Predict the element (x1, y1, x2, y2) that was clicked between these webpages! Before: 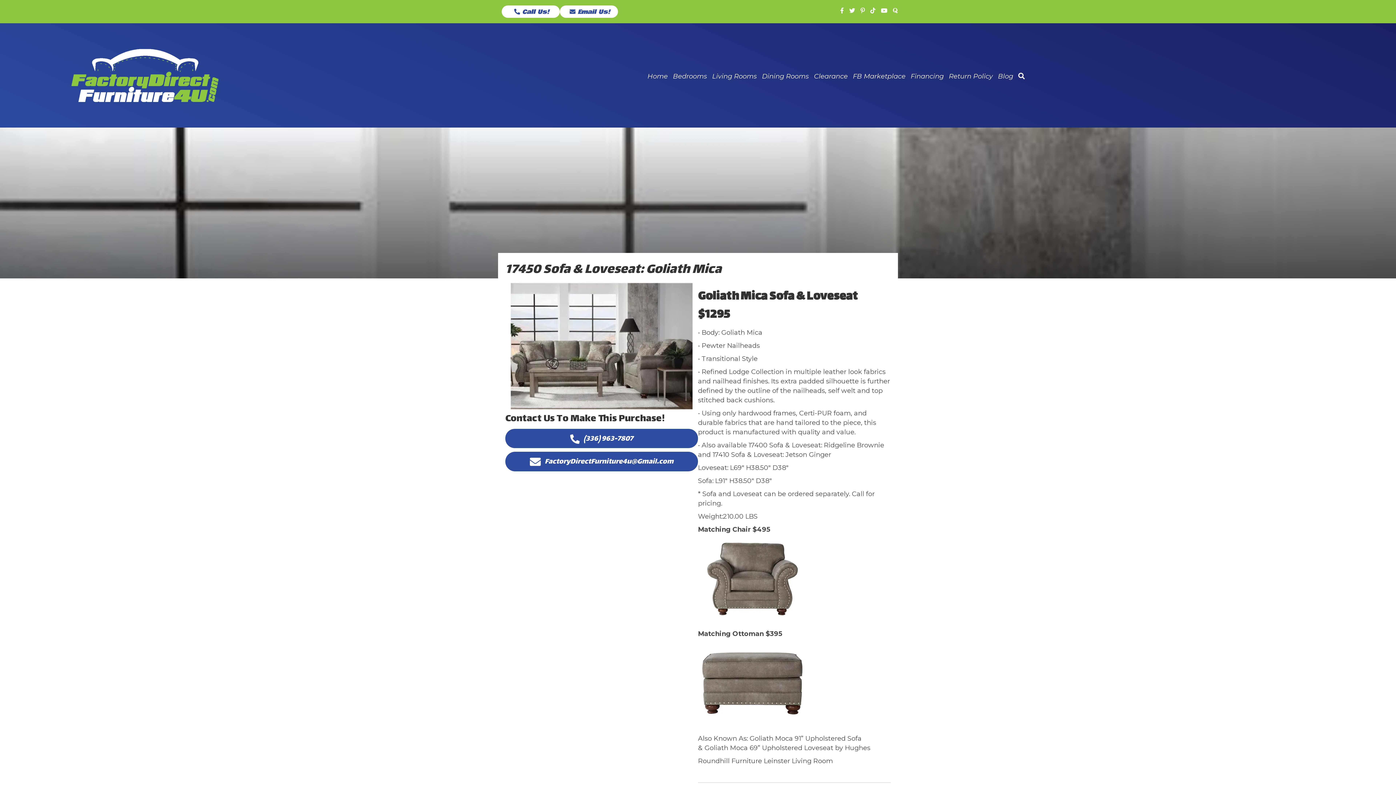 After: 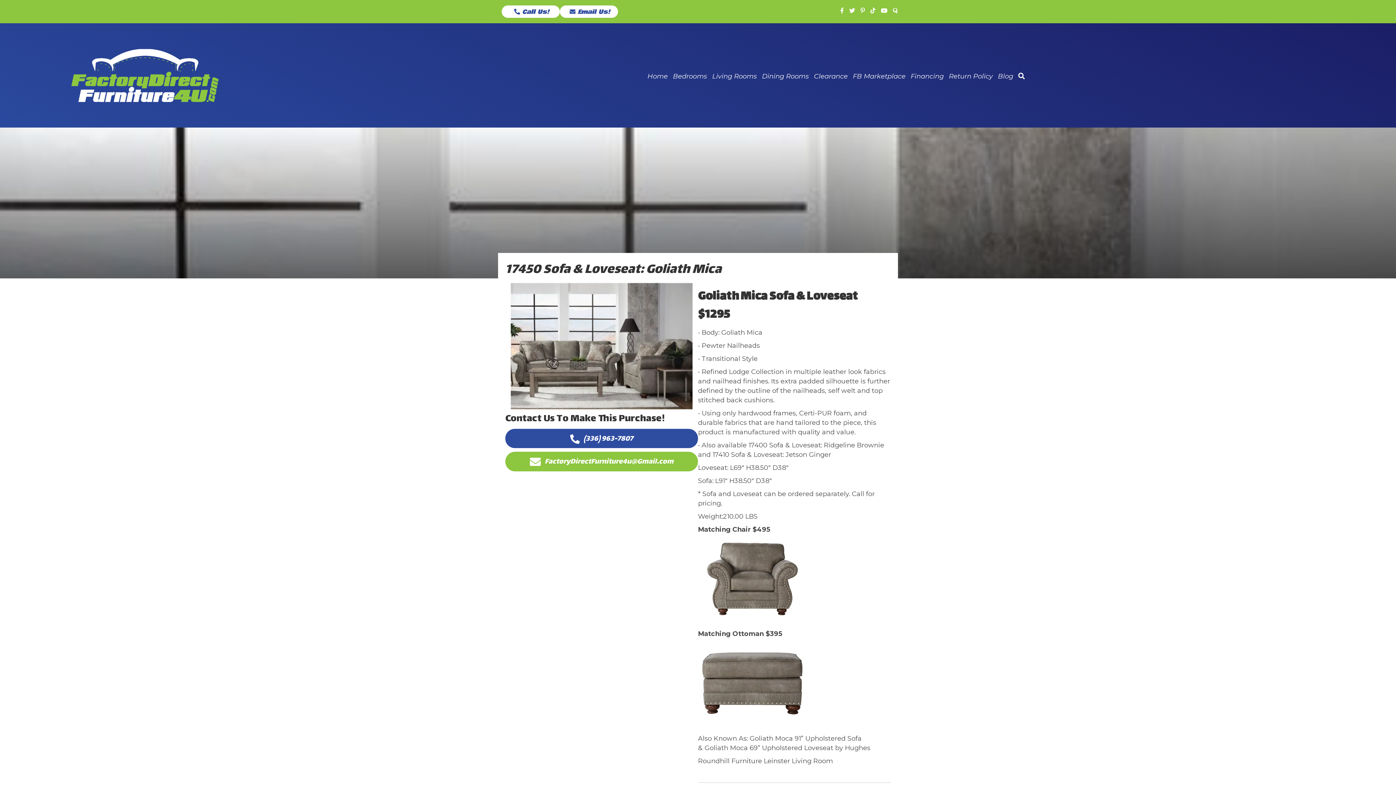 Action: label: FactoryDirectFurniture4u@Gmail.com bbox: (505, 452, 698, 471)